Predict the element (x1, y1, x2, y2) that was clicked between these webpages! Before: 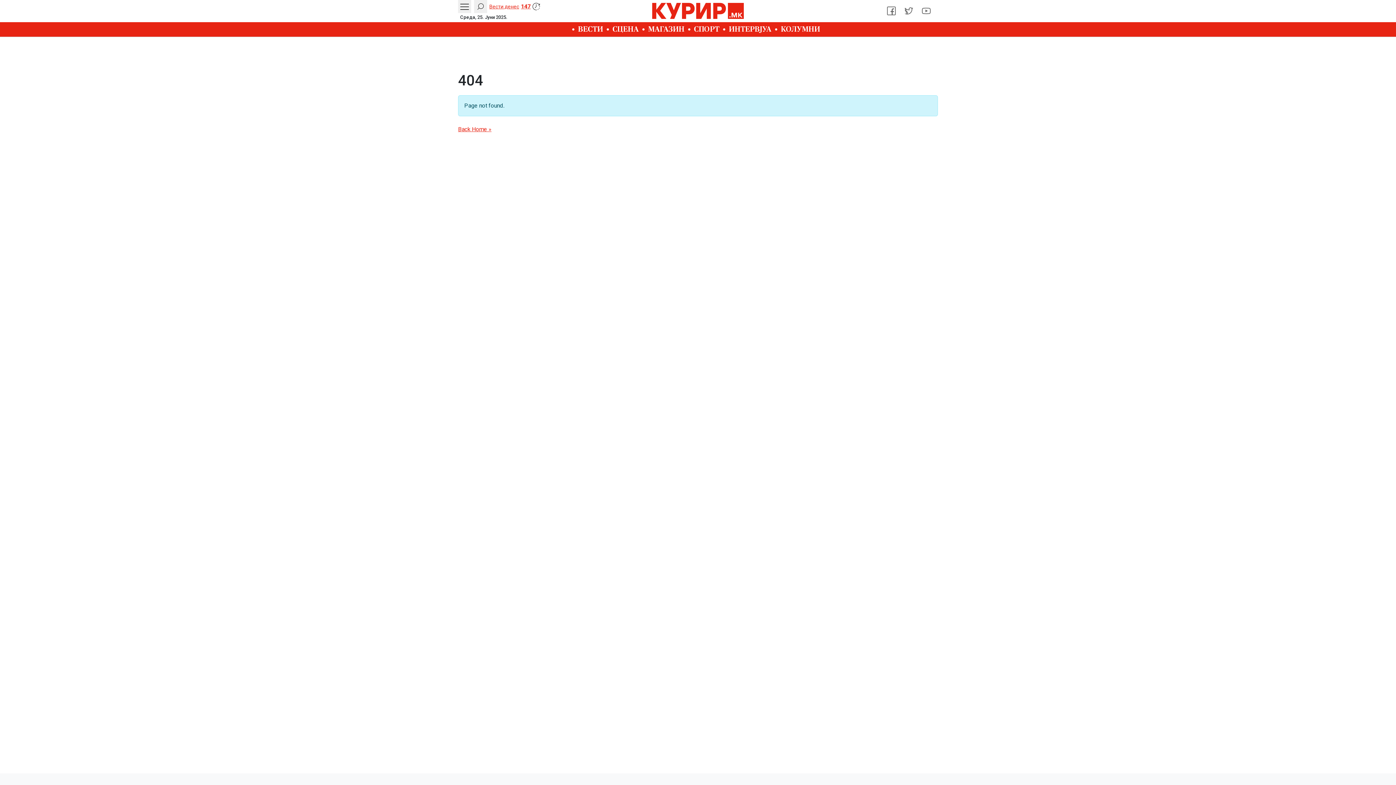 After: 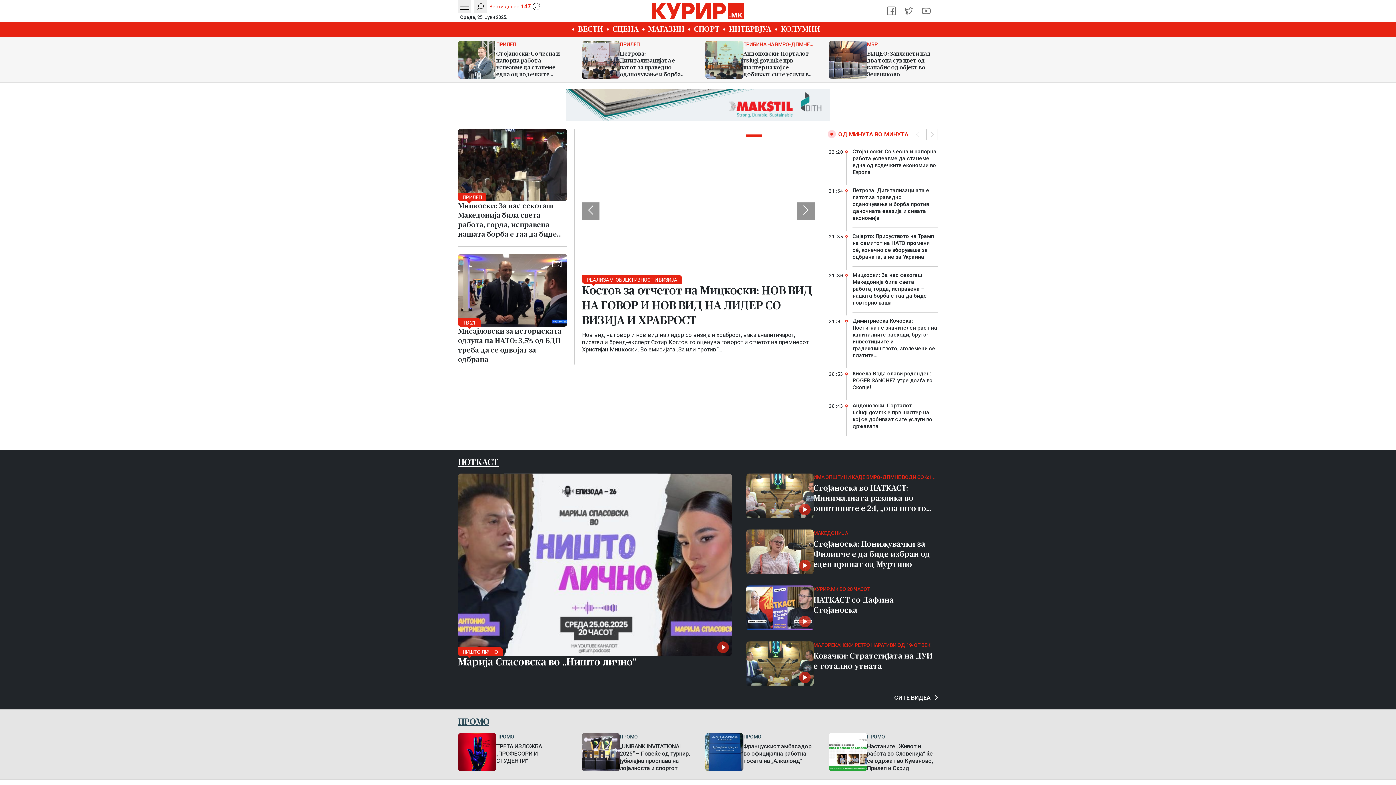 Action: bbox: (458, 125, 491, 132) label: Back Home »